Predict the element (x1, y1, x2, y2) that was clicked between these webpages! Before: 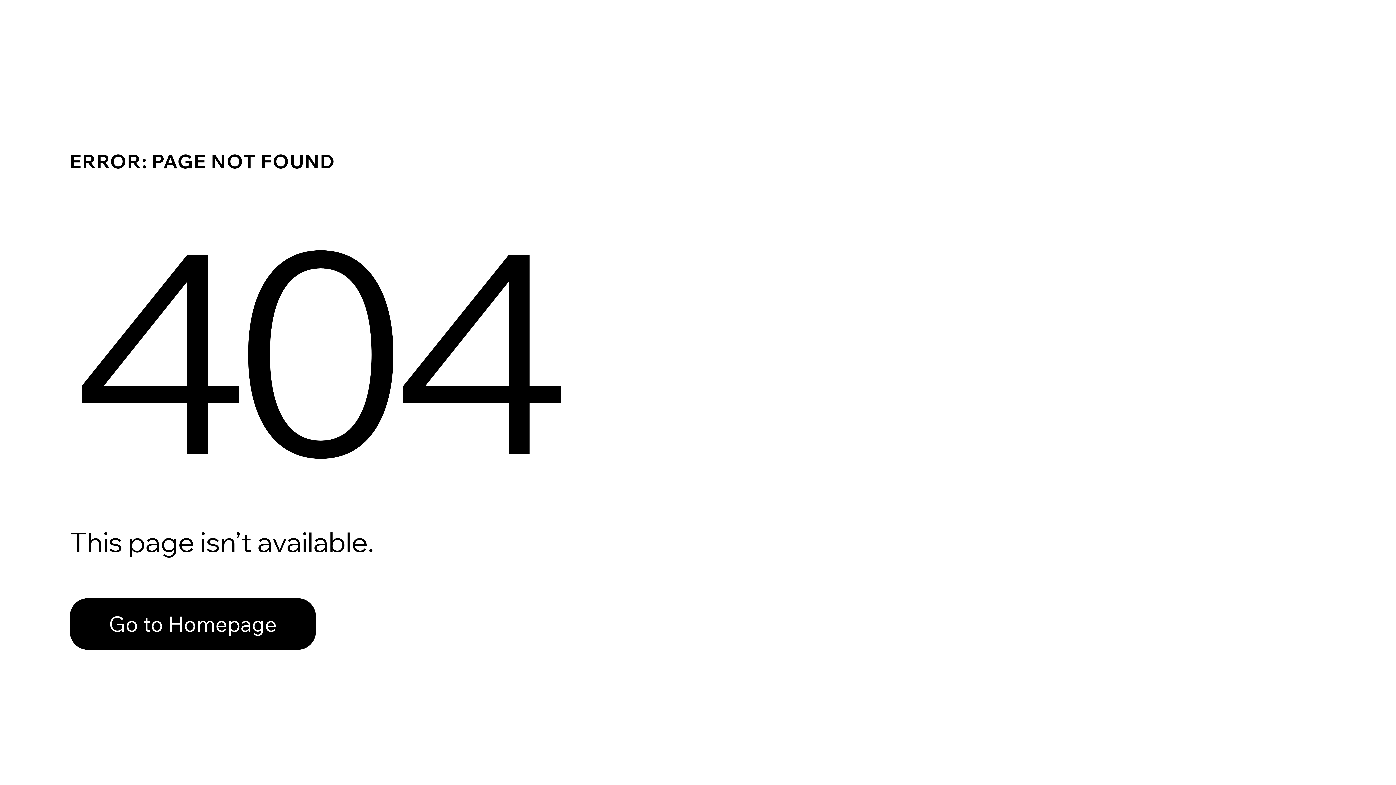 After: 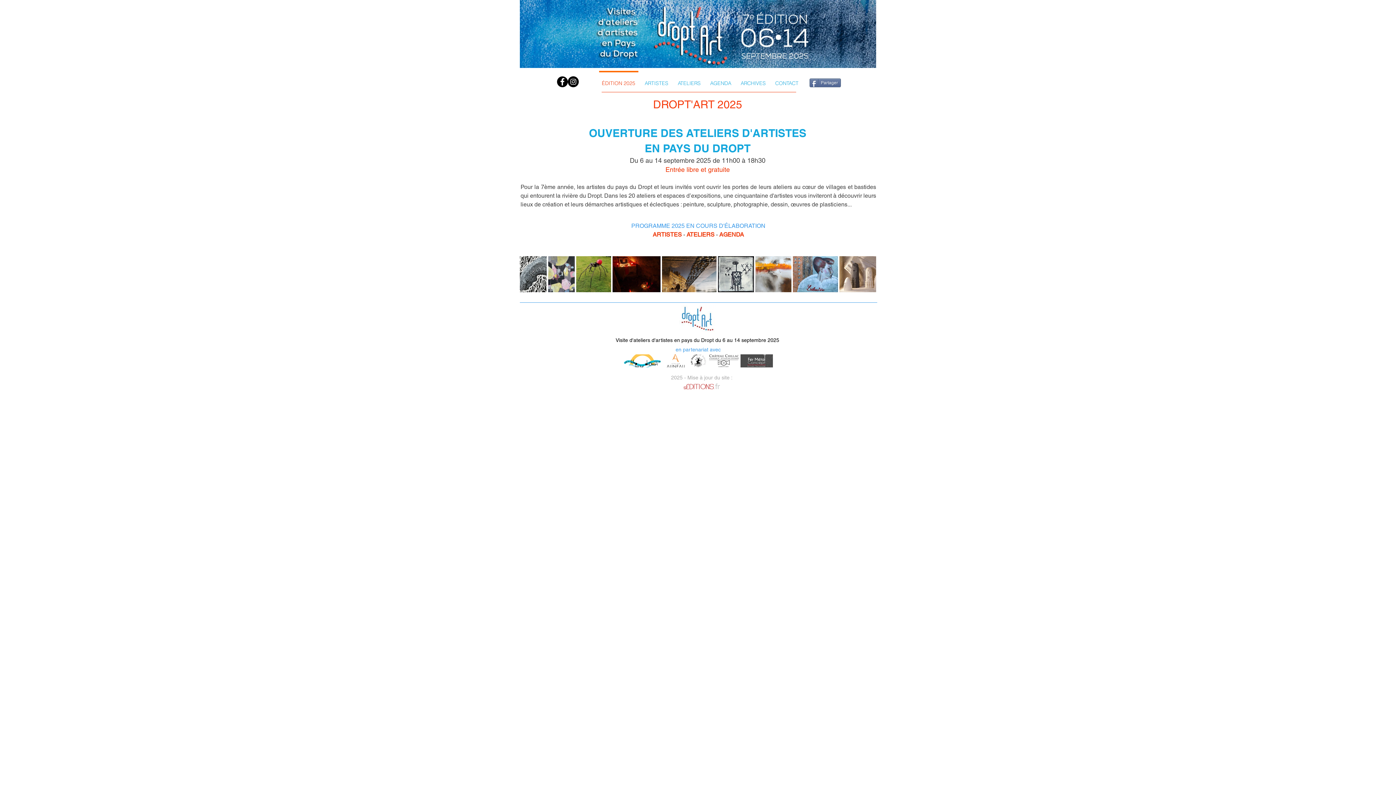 Action: bbox: (69, 582, 768, 659) label: Go to Homepage